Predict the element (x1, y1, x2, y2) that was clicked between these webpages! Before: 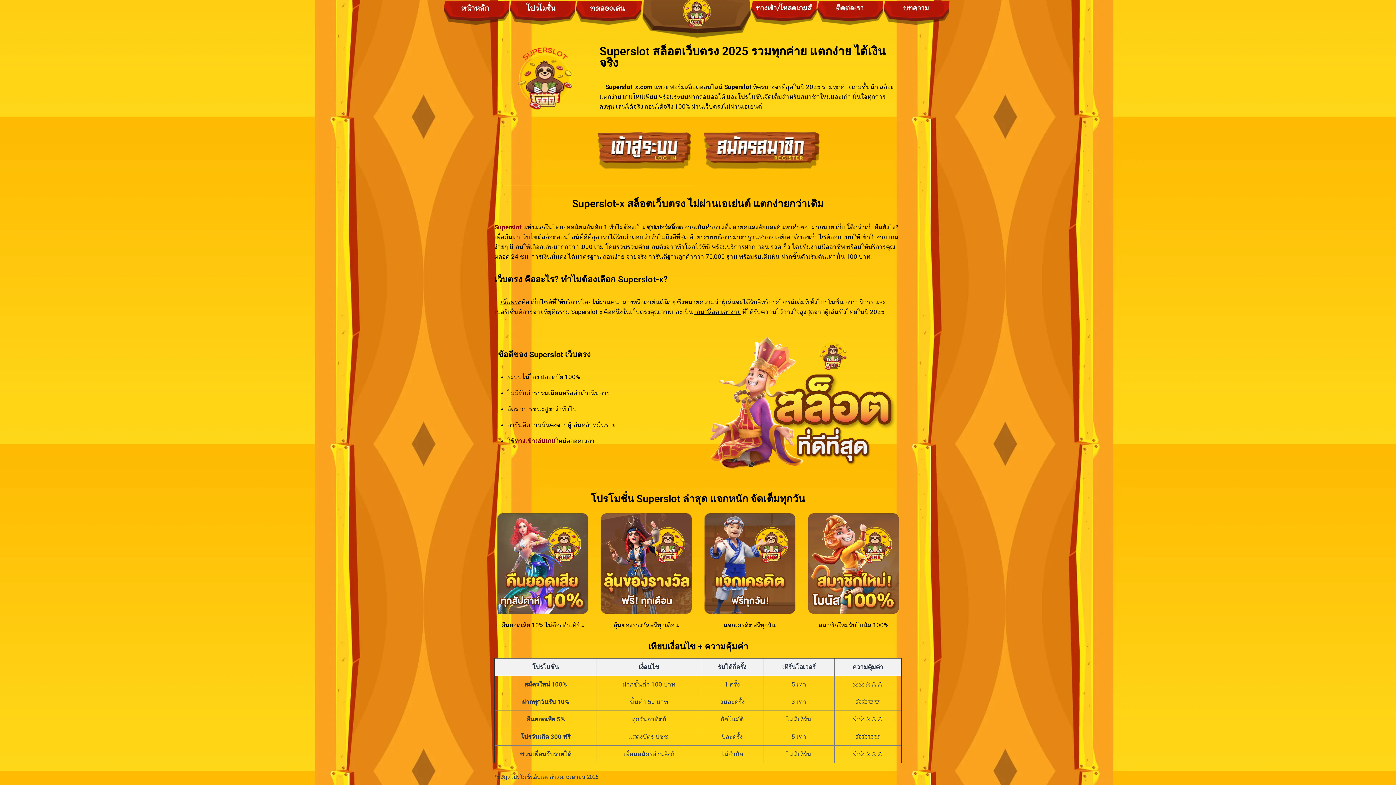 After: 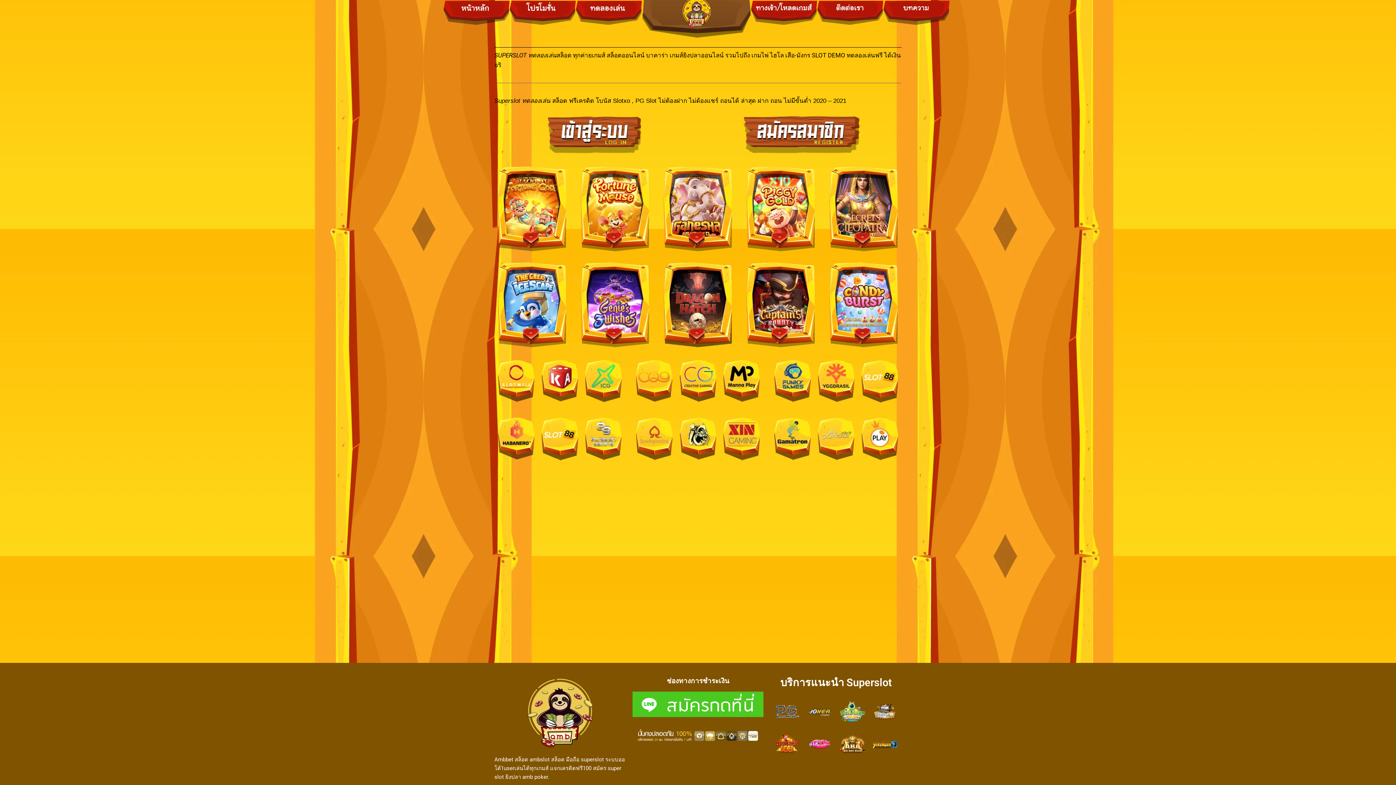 Action: bbox: (576, 0, 642, 25)